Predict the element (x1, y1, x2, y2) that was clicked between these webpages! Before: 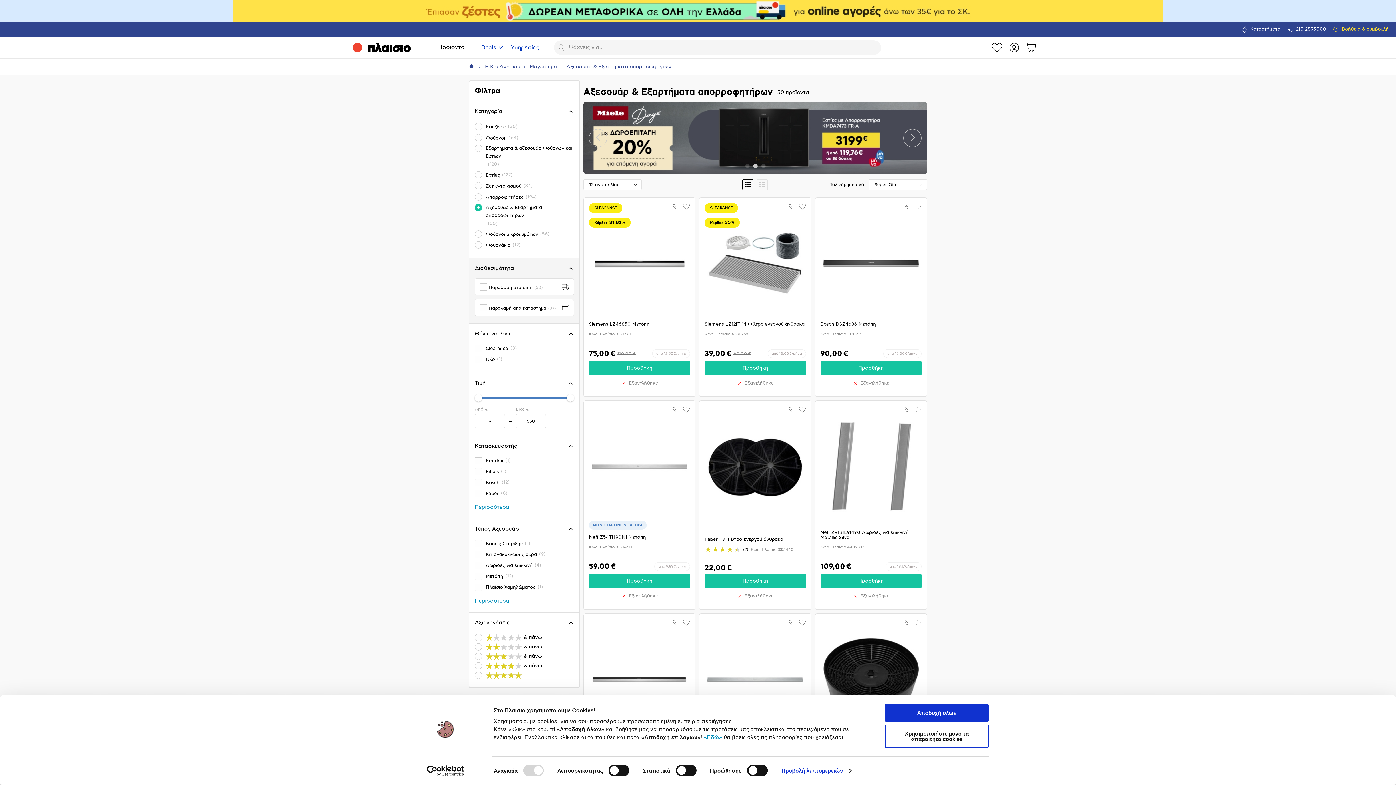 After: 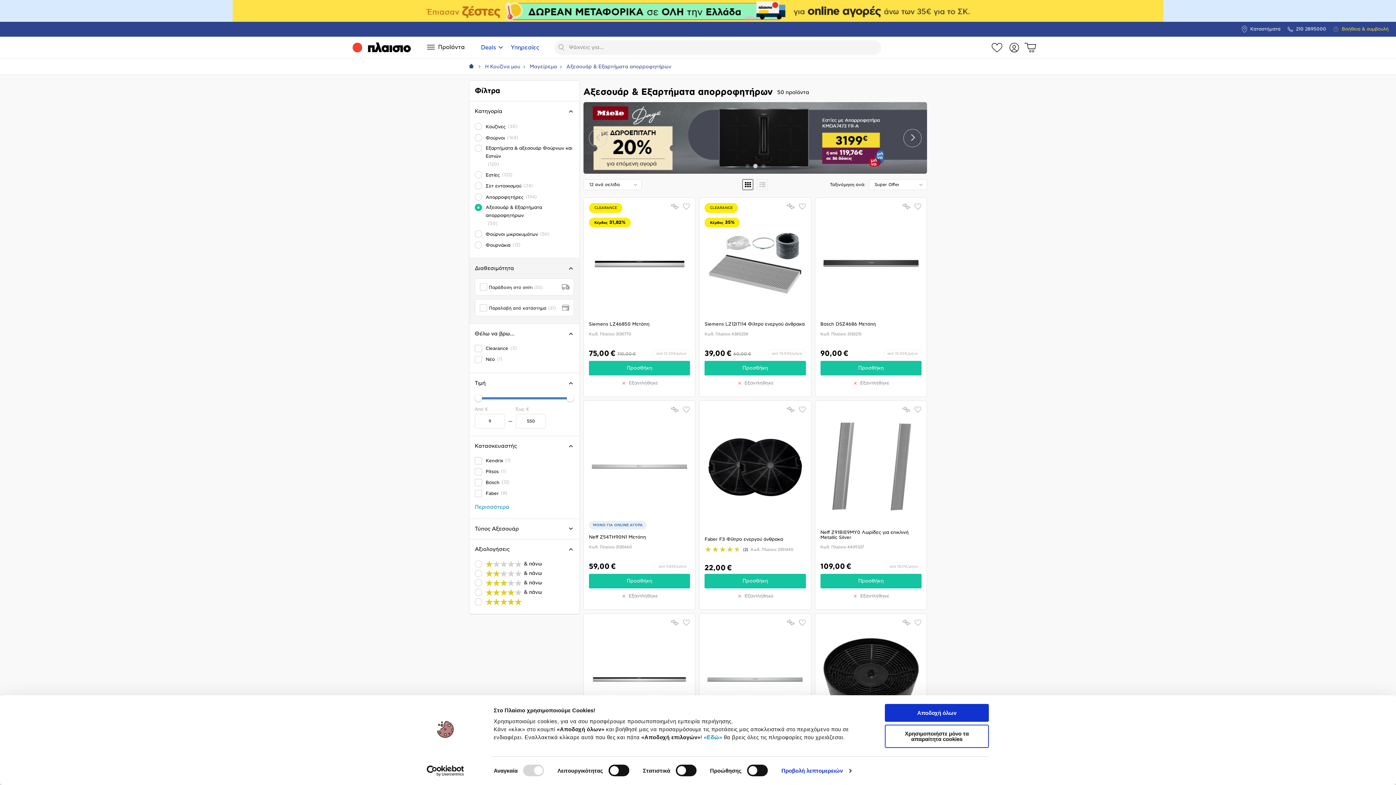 Action: label: Τύπος Αξεσουάρ bbox: (469, 519, 579, 539)